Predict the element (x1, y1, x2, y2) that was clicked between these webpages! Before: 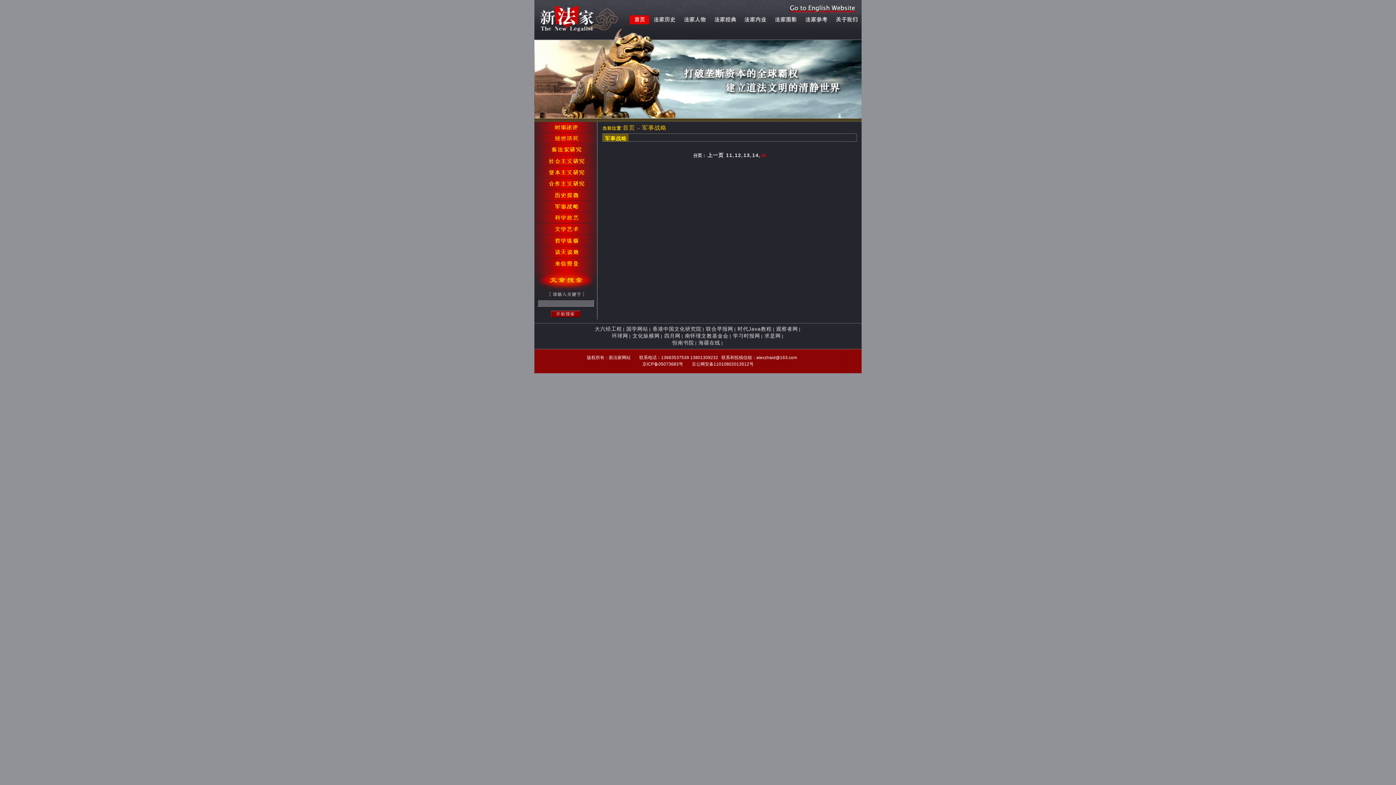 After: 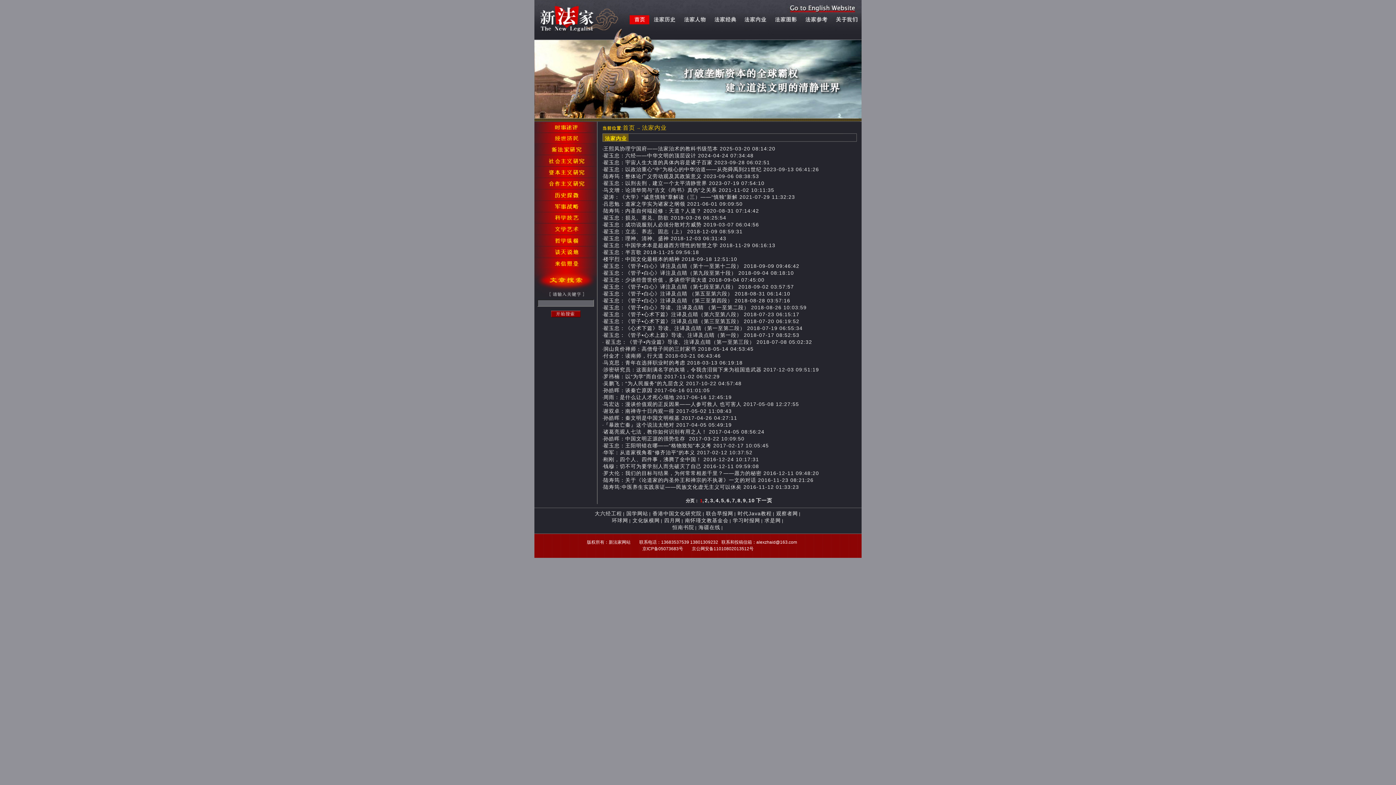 Action: bbox: (740, 19, 770, 25)